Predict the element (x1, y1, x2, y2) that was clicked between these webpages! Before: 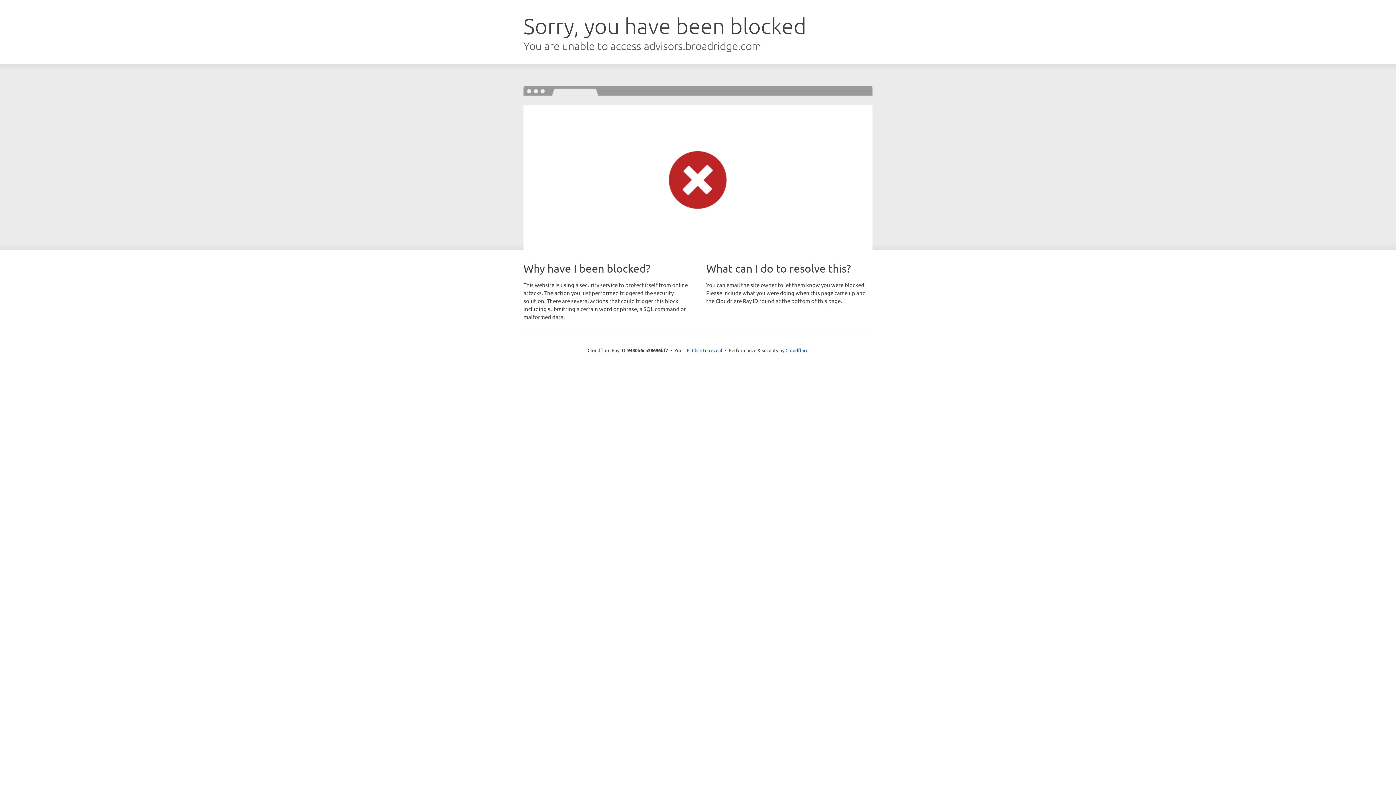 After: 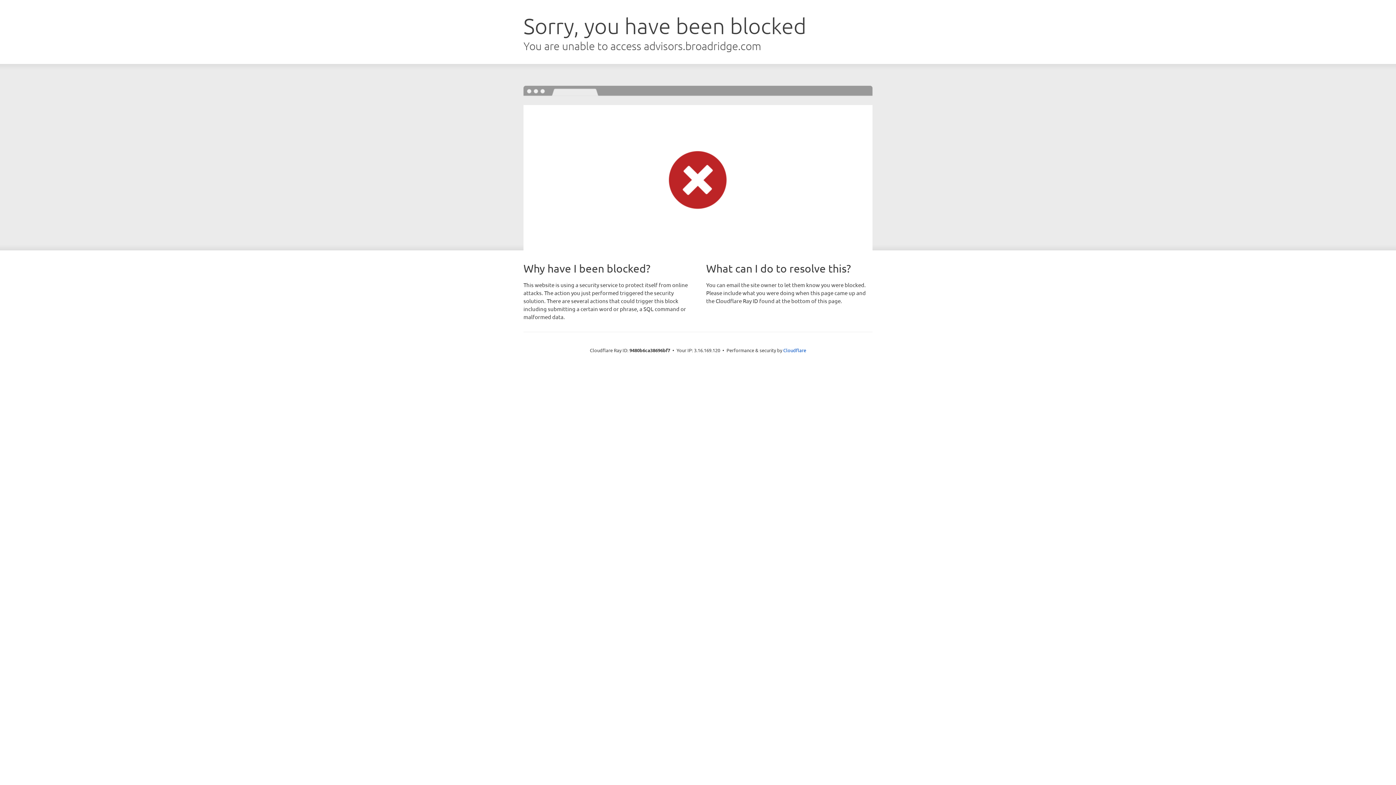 Action: label: Click to reveal bbox: (692, 346, 722, 353)